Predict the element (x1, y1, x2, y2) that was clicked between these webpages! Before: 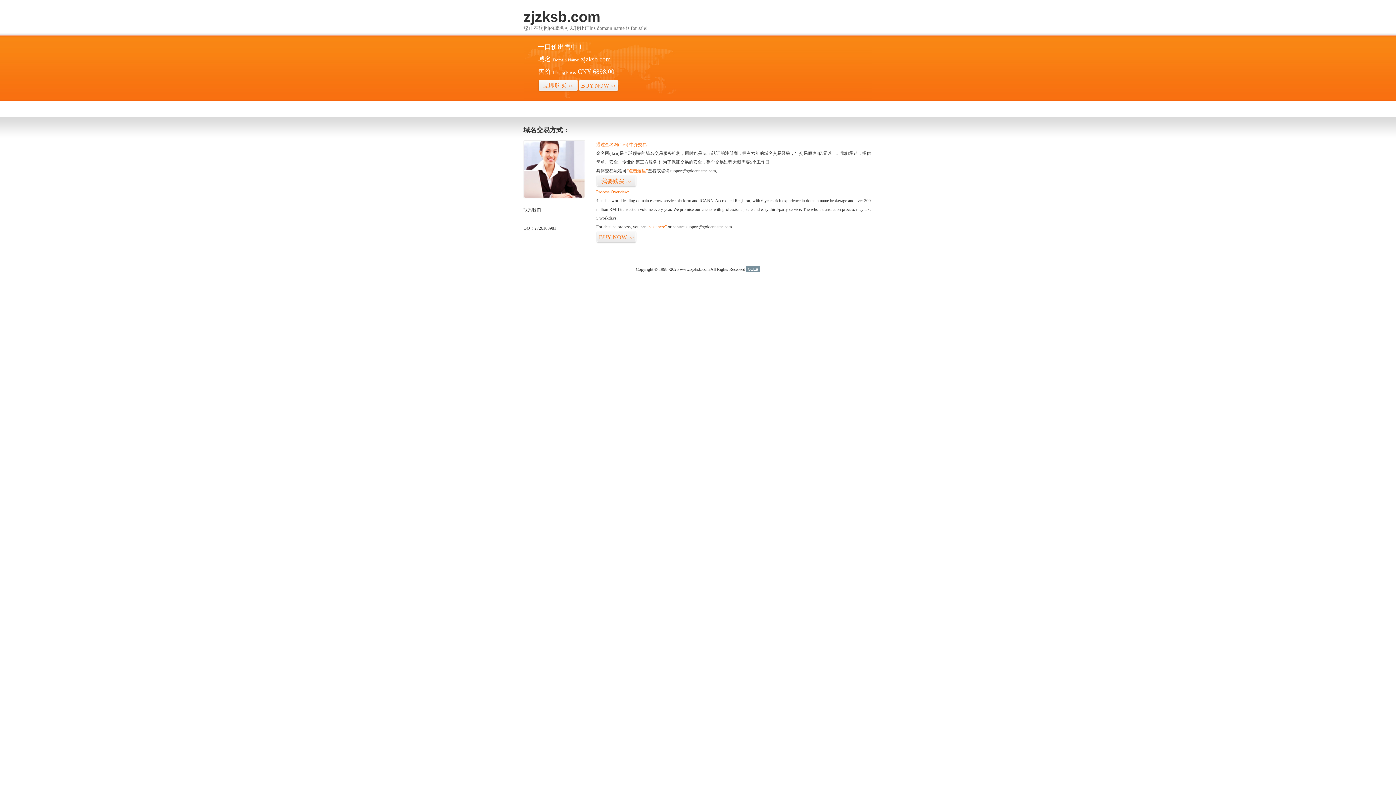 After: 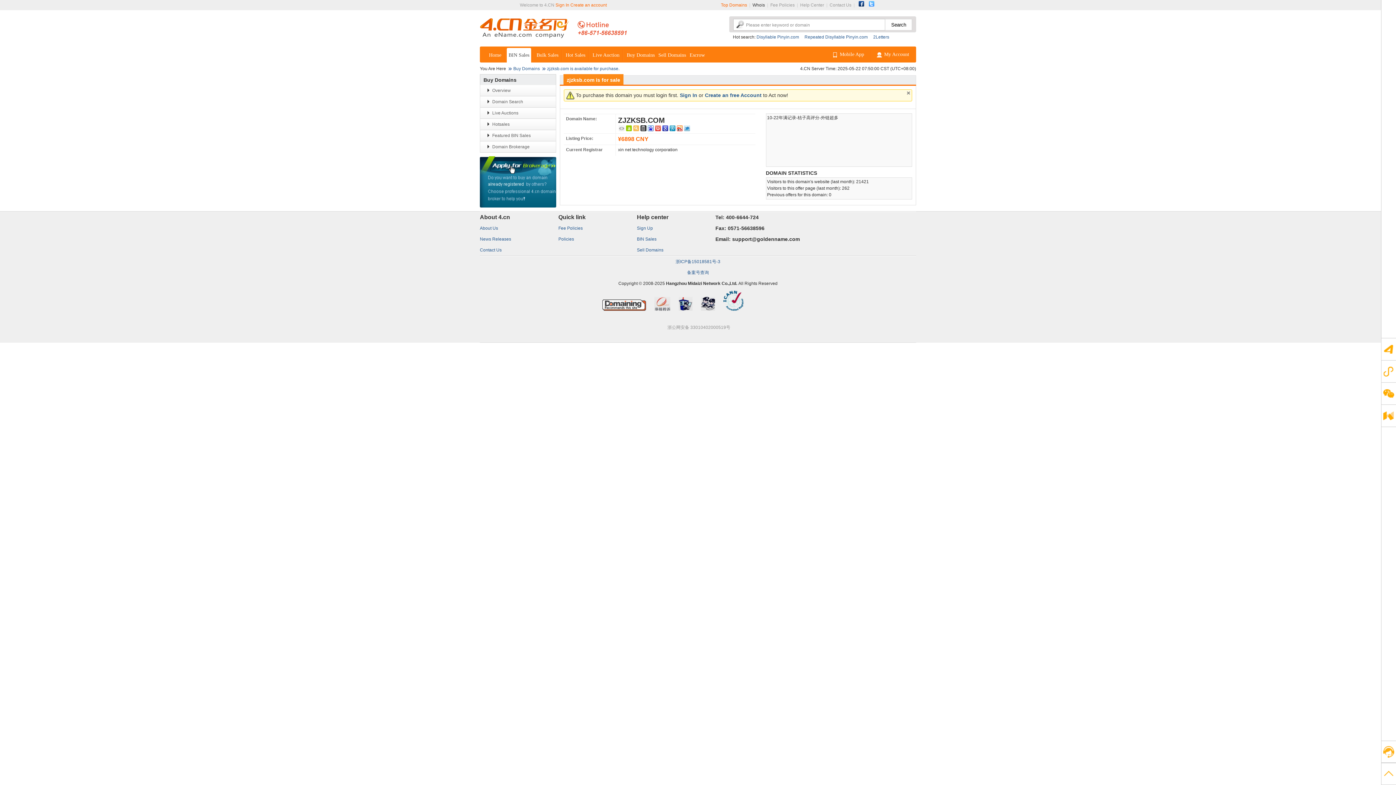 Action: bbox: (596, 175, 636, 187) label: 我要购买>>